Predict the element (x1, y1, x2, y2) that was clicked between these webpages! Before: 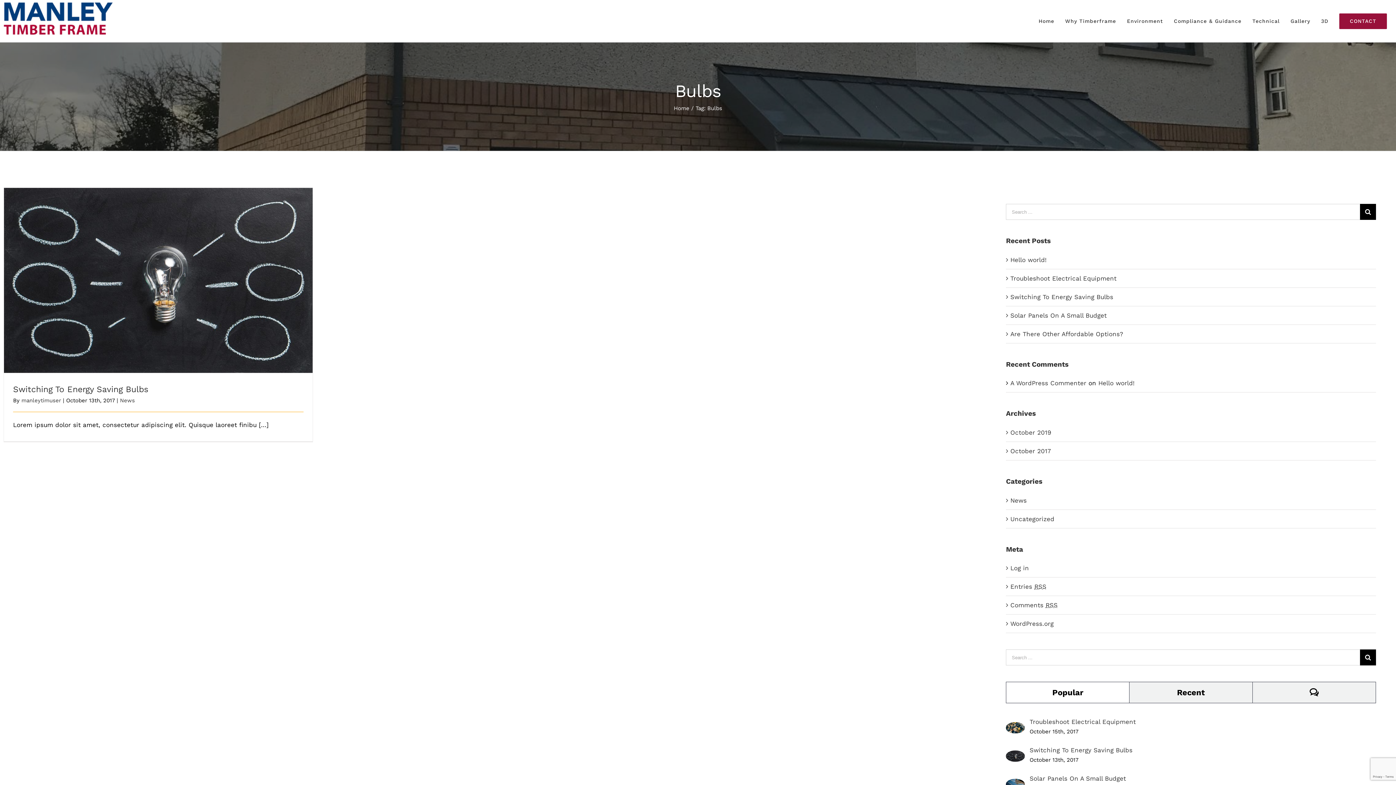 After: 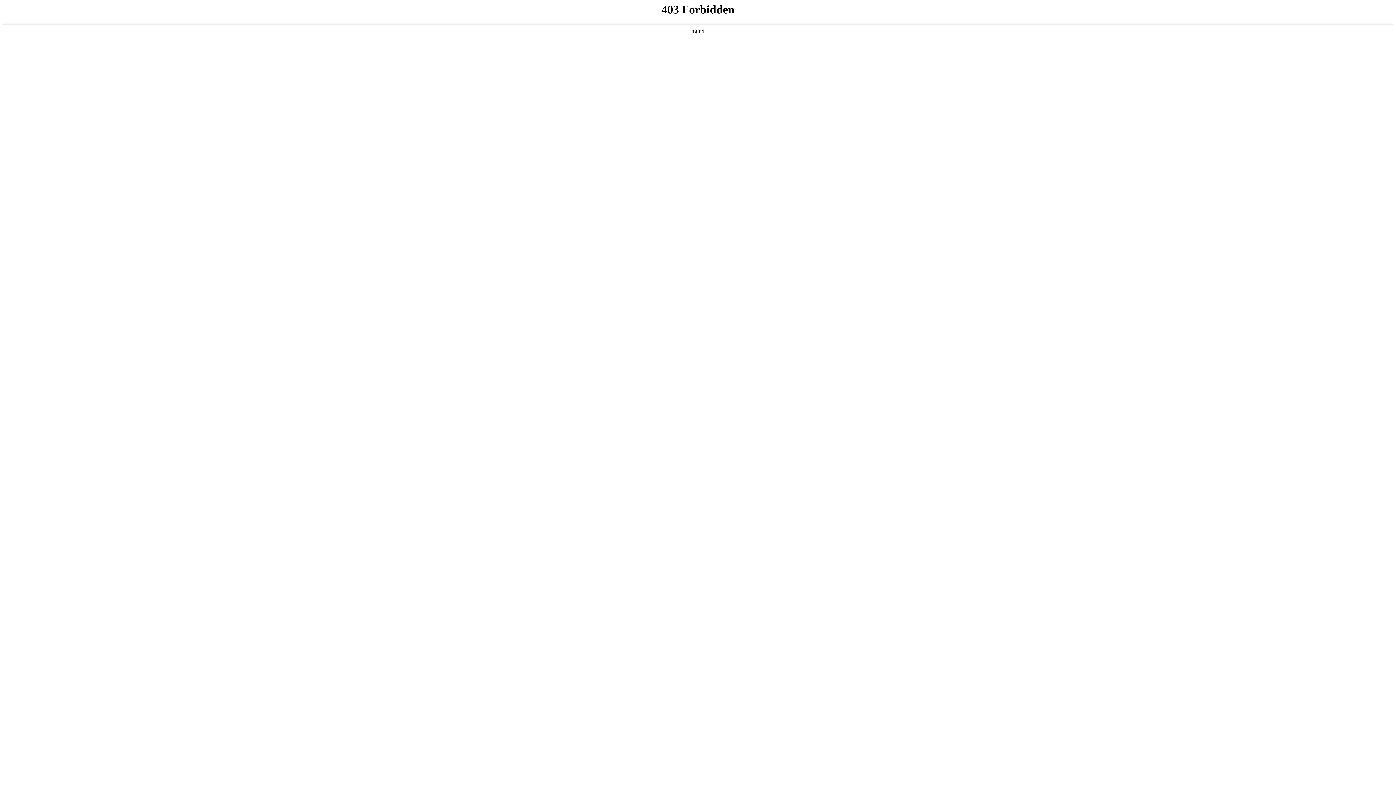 Action: label: WordPress.org bbox: (1010, 620, 1053, 627)